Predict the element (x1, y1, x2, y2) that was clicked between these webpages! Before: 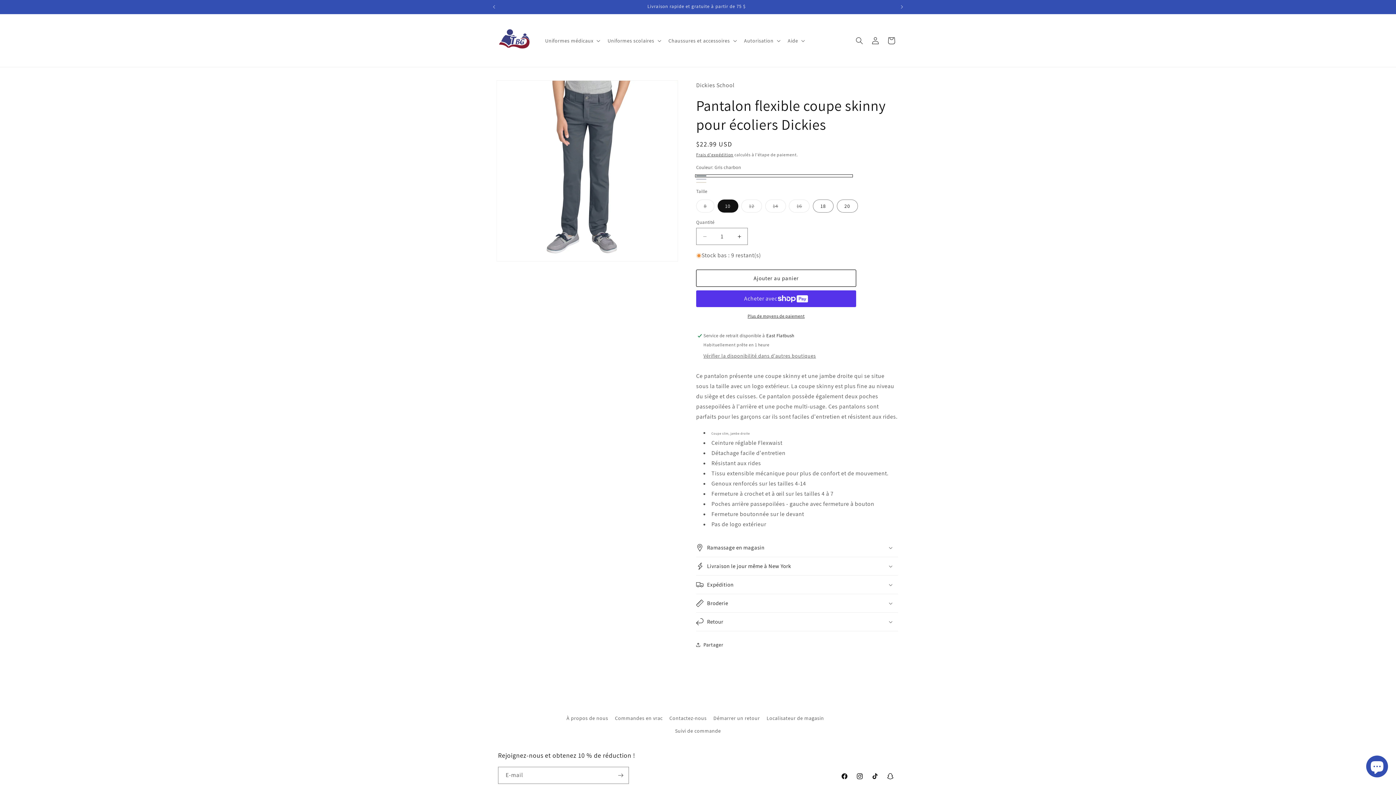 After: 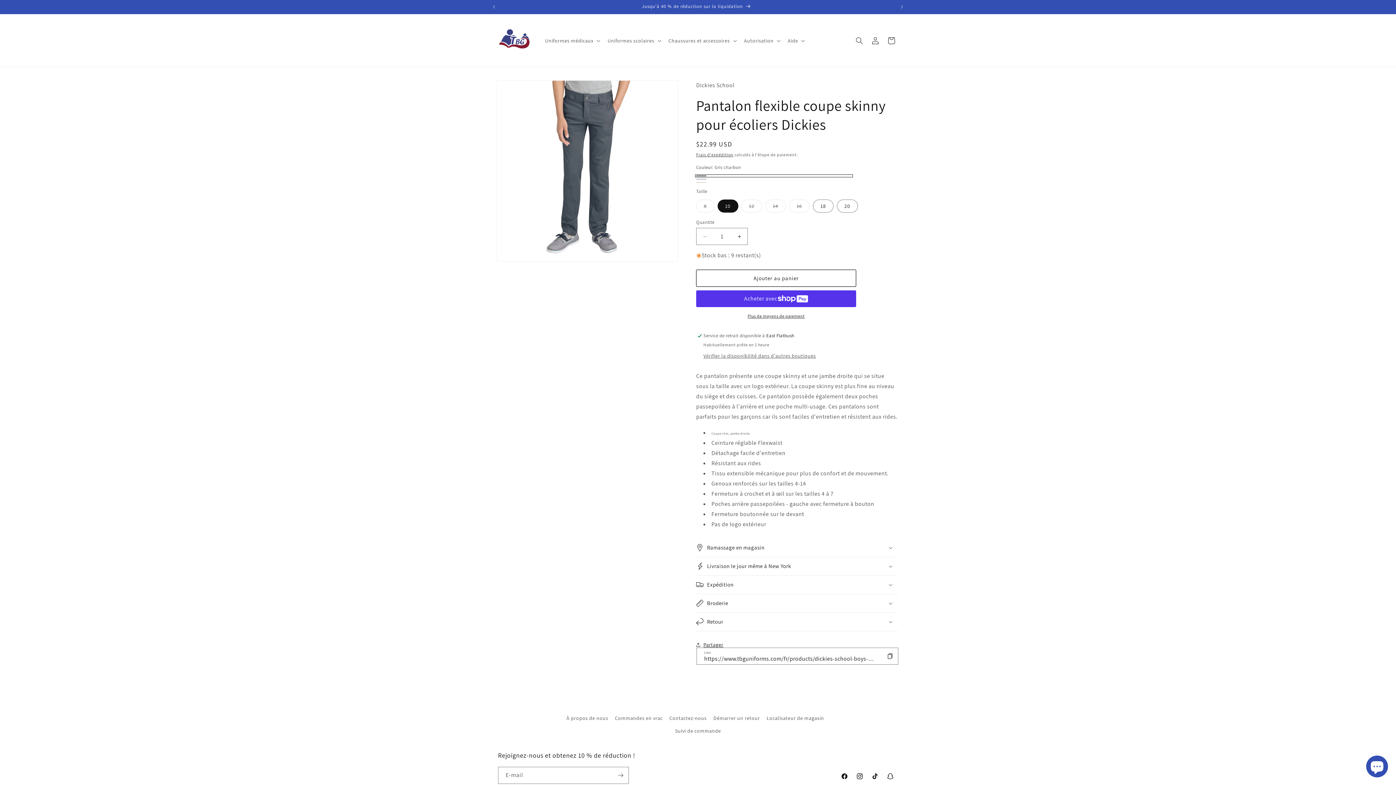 Action: bbox: (696, 637, 723, 653) label: Partager